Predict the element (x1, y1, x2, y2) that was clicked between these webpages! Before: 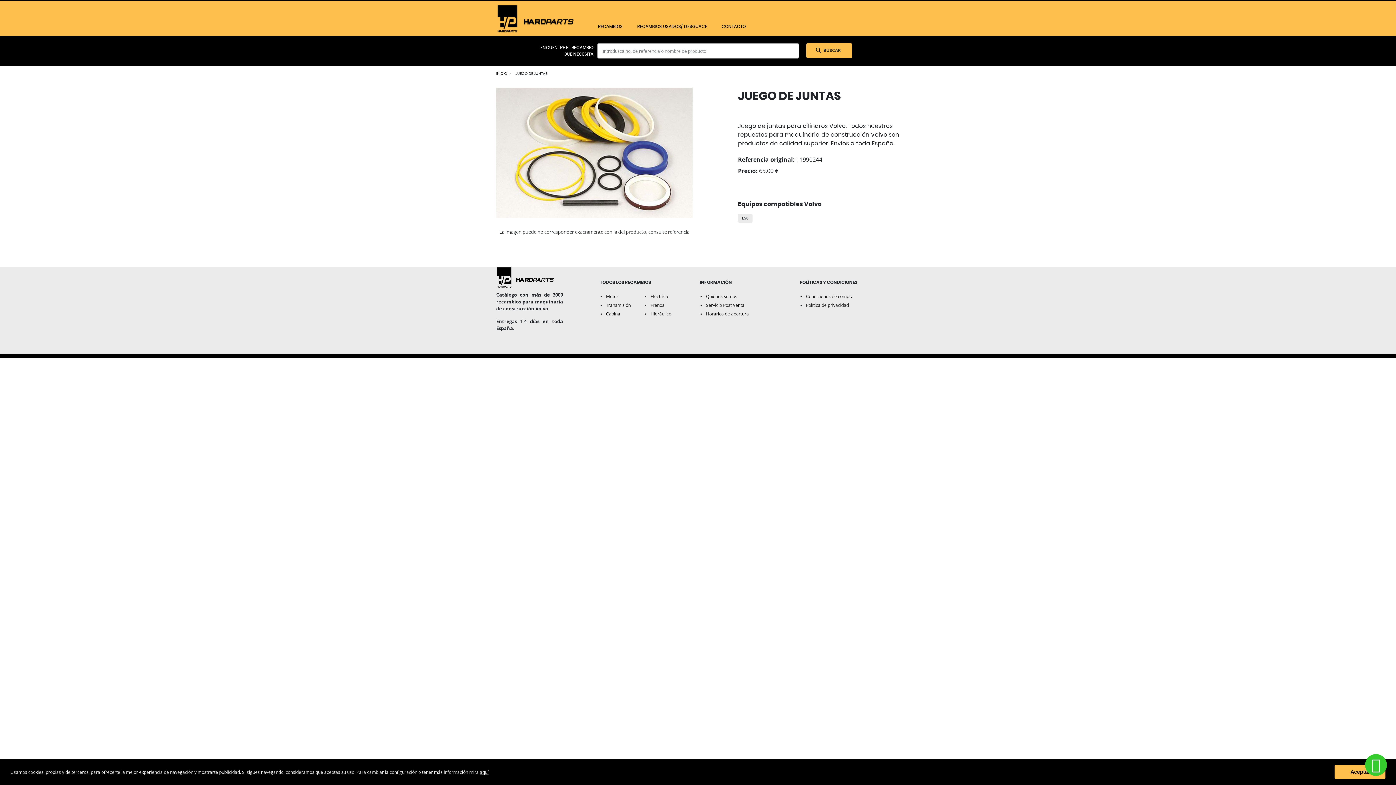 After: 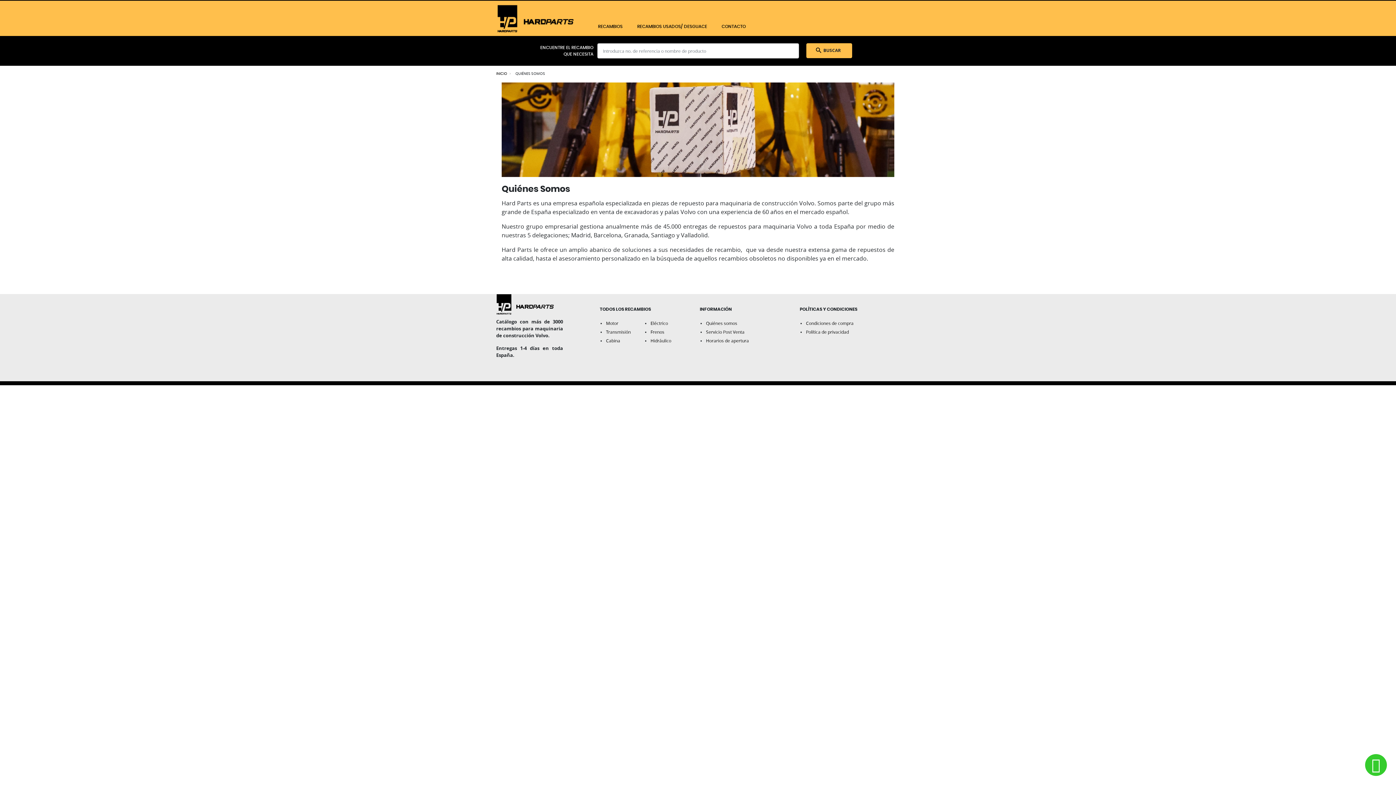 Action: label: Quiénes somos bbox: (706, 293, 737, 299)